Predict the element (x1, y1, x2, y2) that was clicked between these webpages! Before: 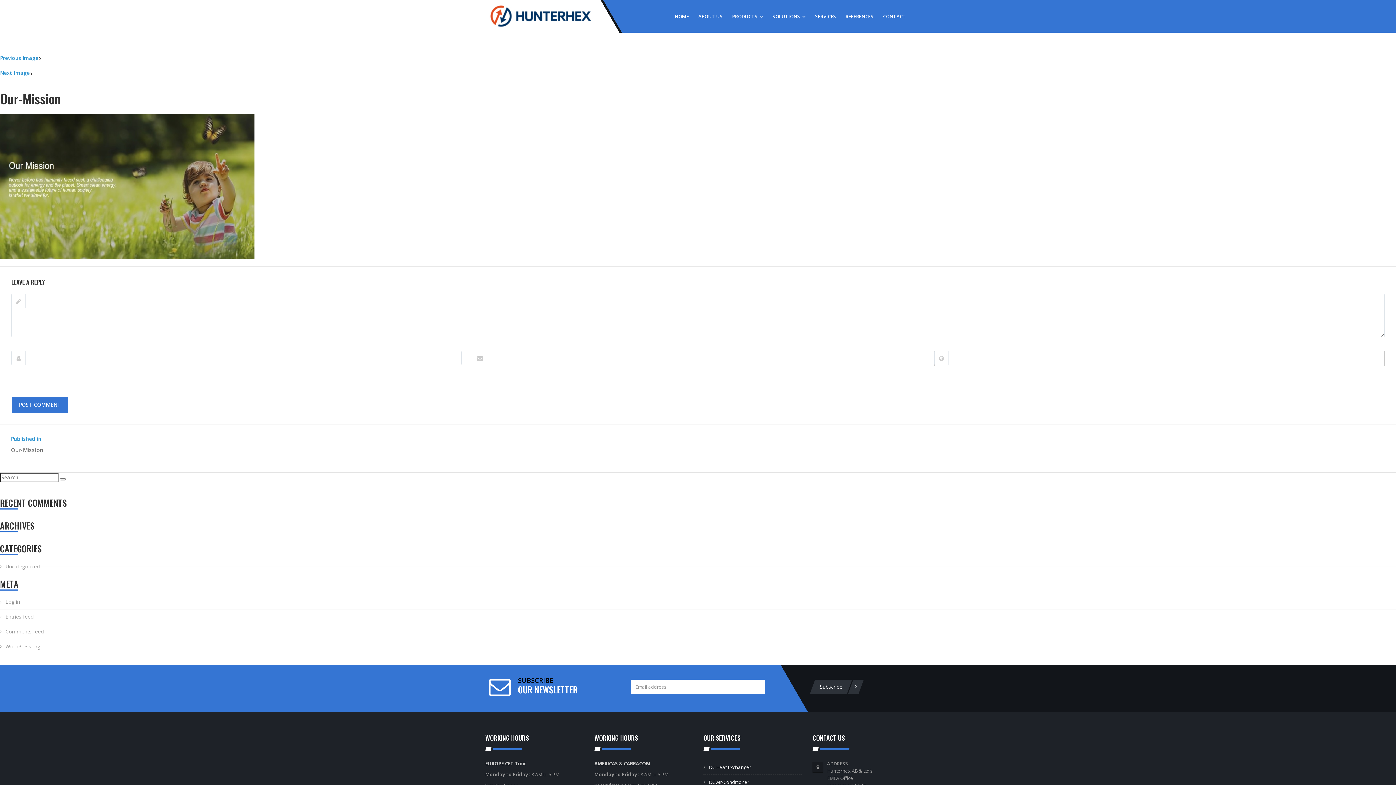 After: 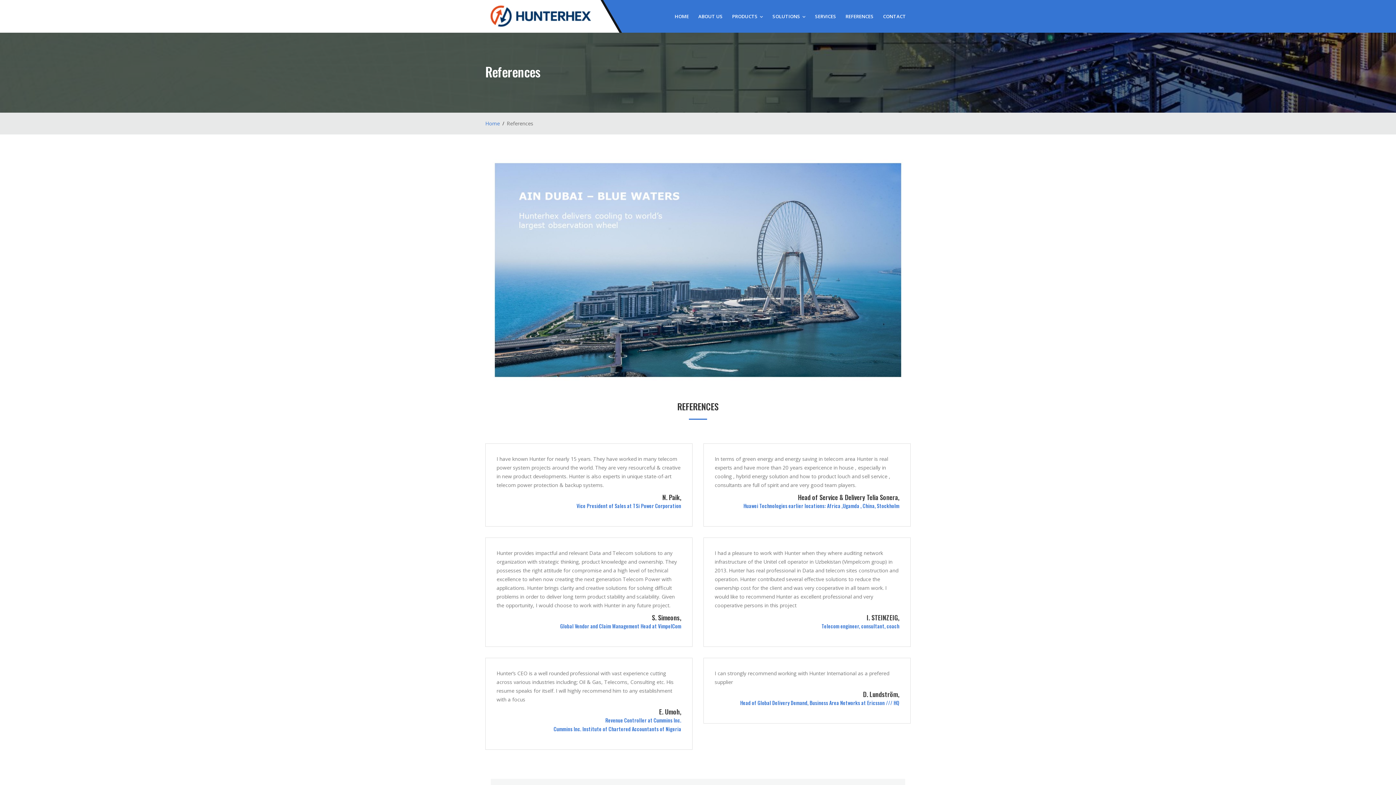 Action: label: REFERENCES bbox: (841, 0, 878, 32)